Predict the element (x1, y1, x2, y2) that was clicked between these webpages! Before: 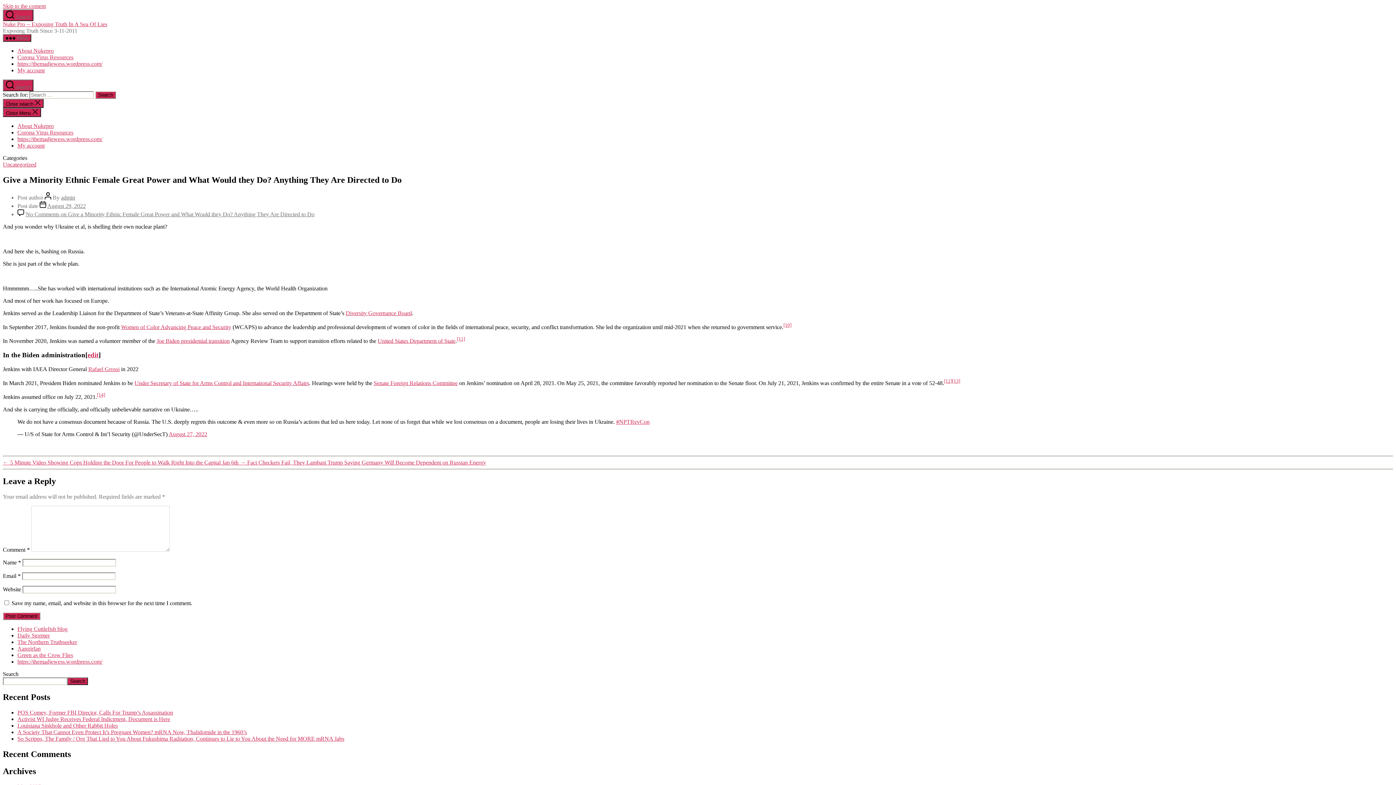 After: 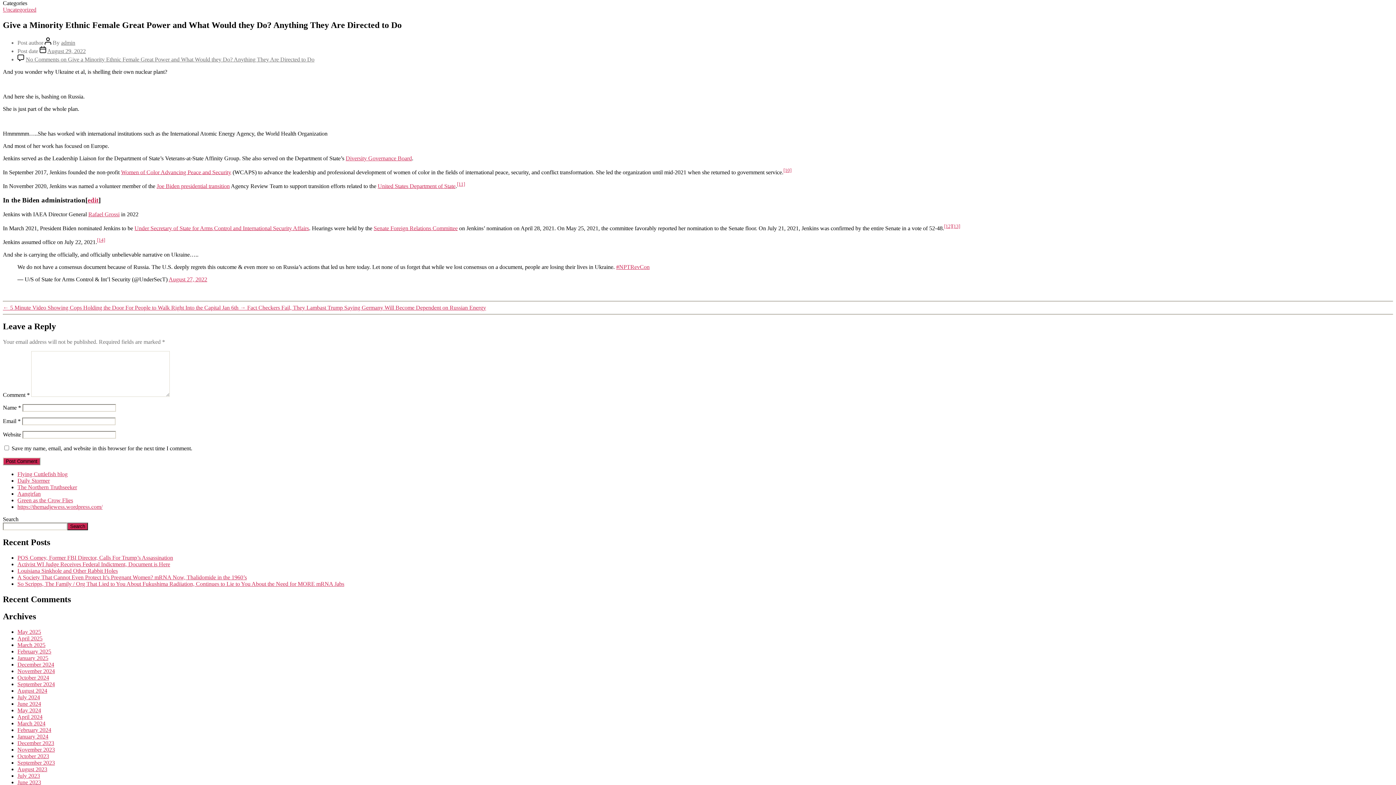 Action: bbox: (2, 2, 45, 9) label: Skip to the content